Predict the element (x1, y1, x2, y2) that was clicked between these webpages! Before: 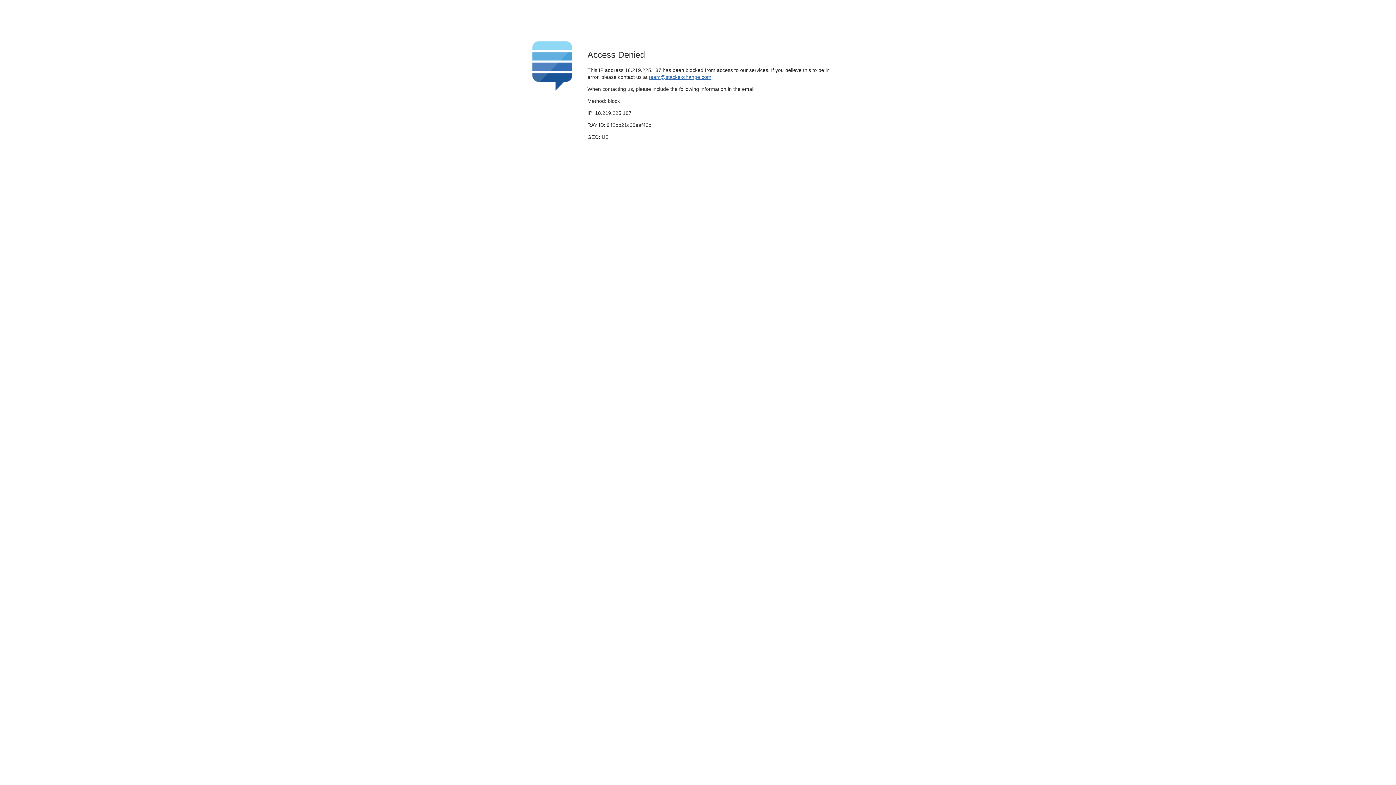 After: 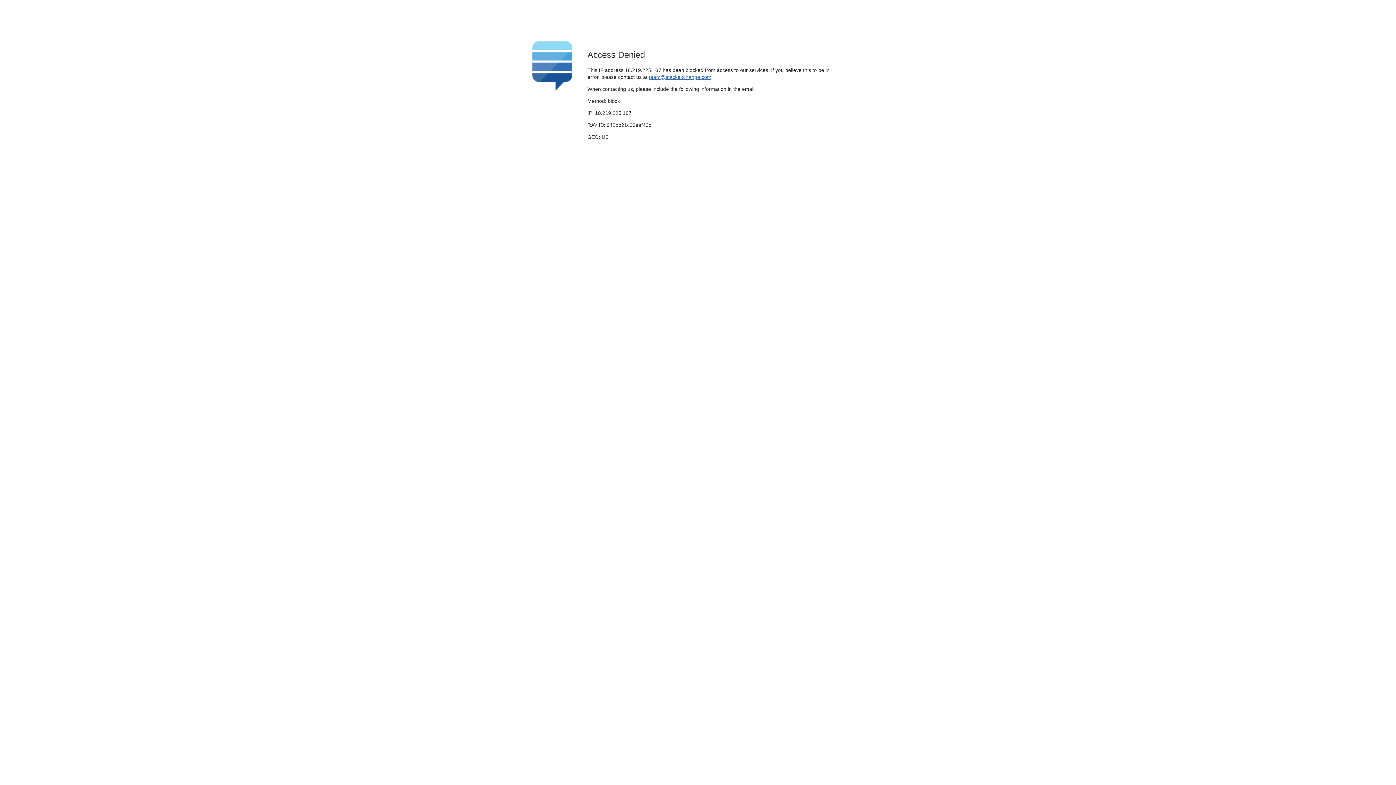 Action: bbox: (649, 74, 711, 79) label: team@stackexchange.com